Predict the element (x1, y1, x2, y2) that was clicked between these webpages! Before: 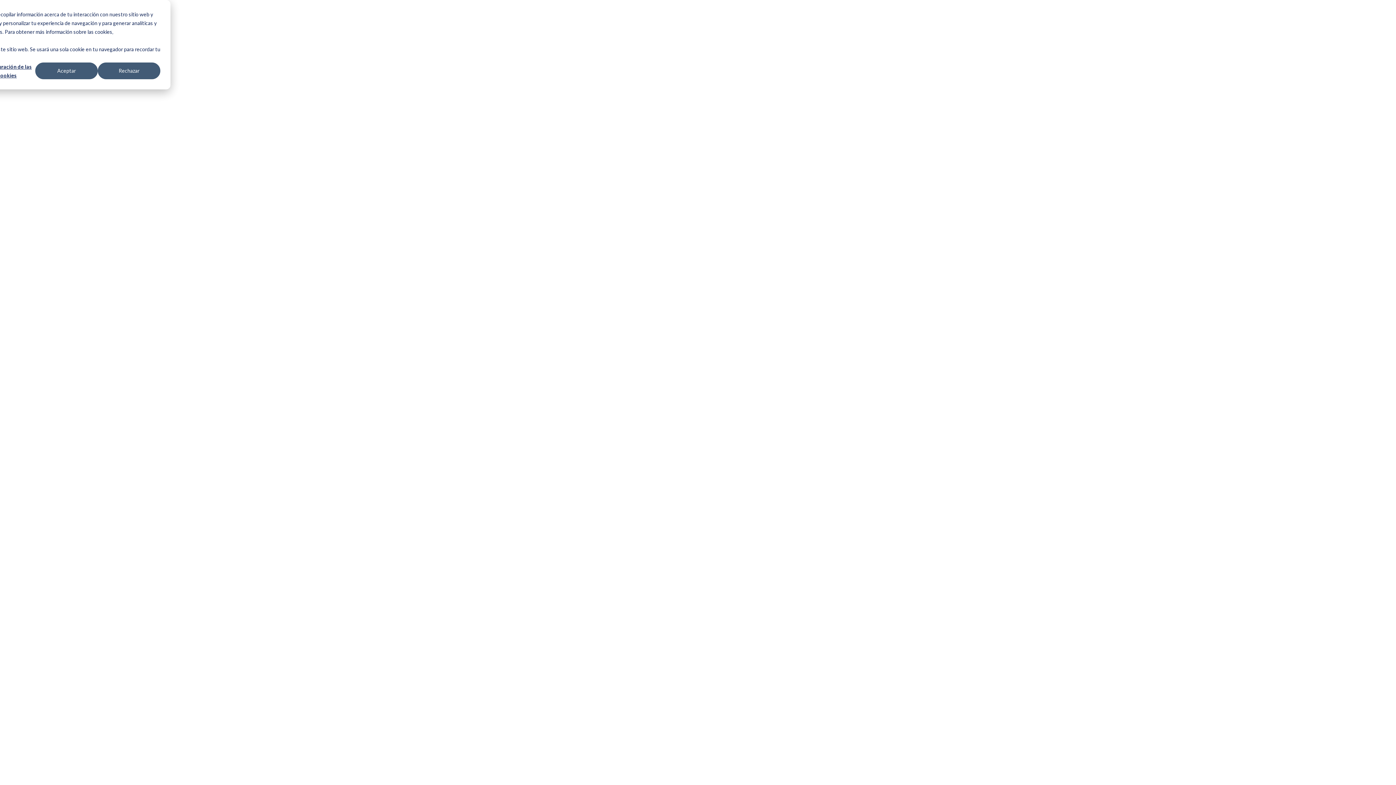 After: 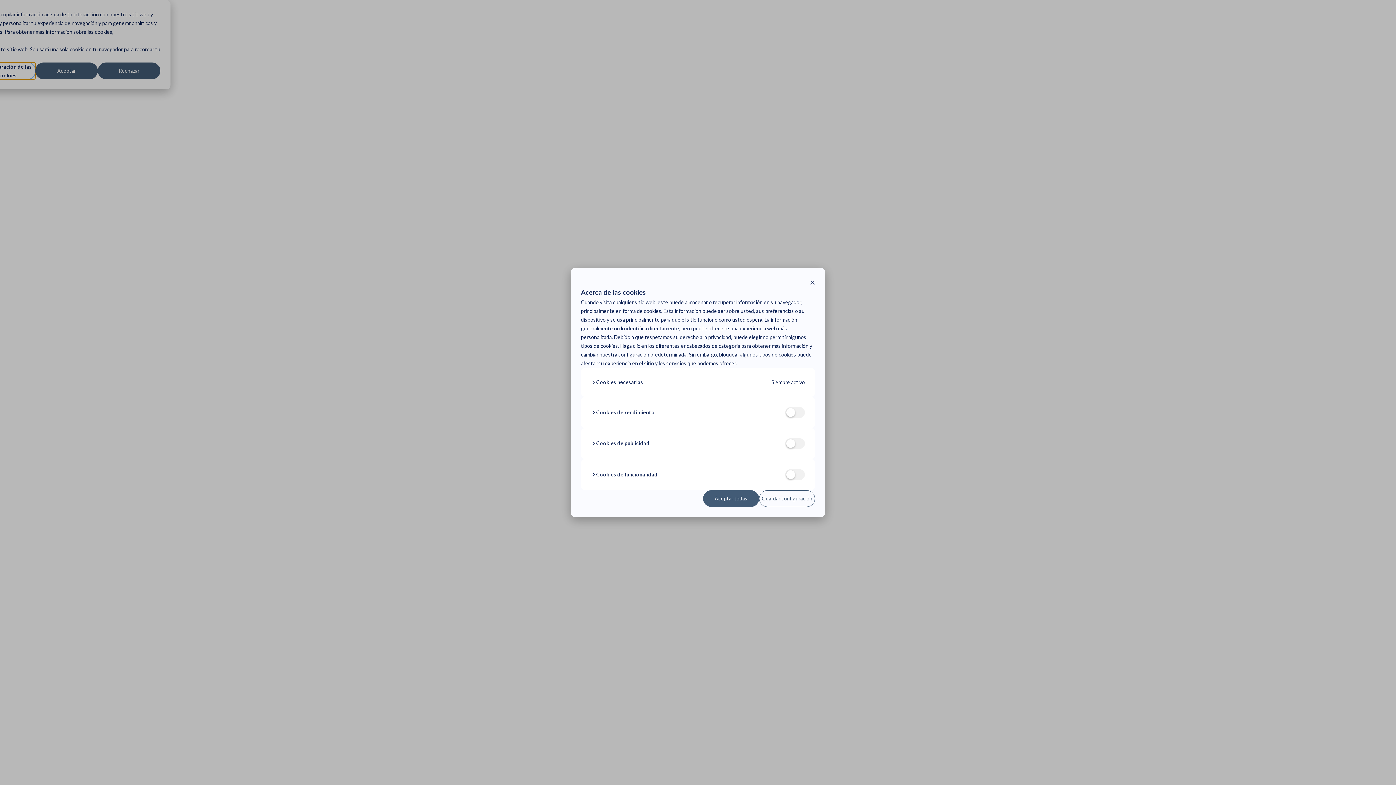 Action: bbox: (-20, 62, 35, 79) label: Configuración de las cookies